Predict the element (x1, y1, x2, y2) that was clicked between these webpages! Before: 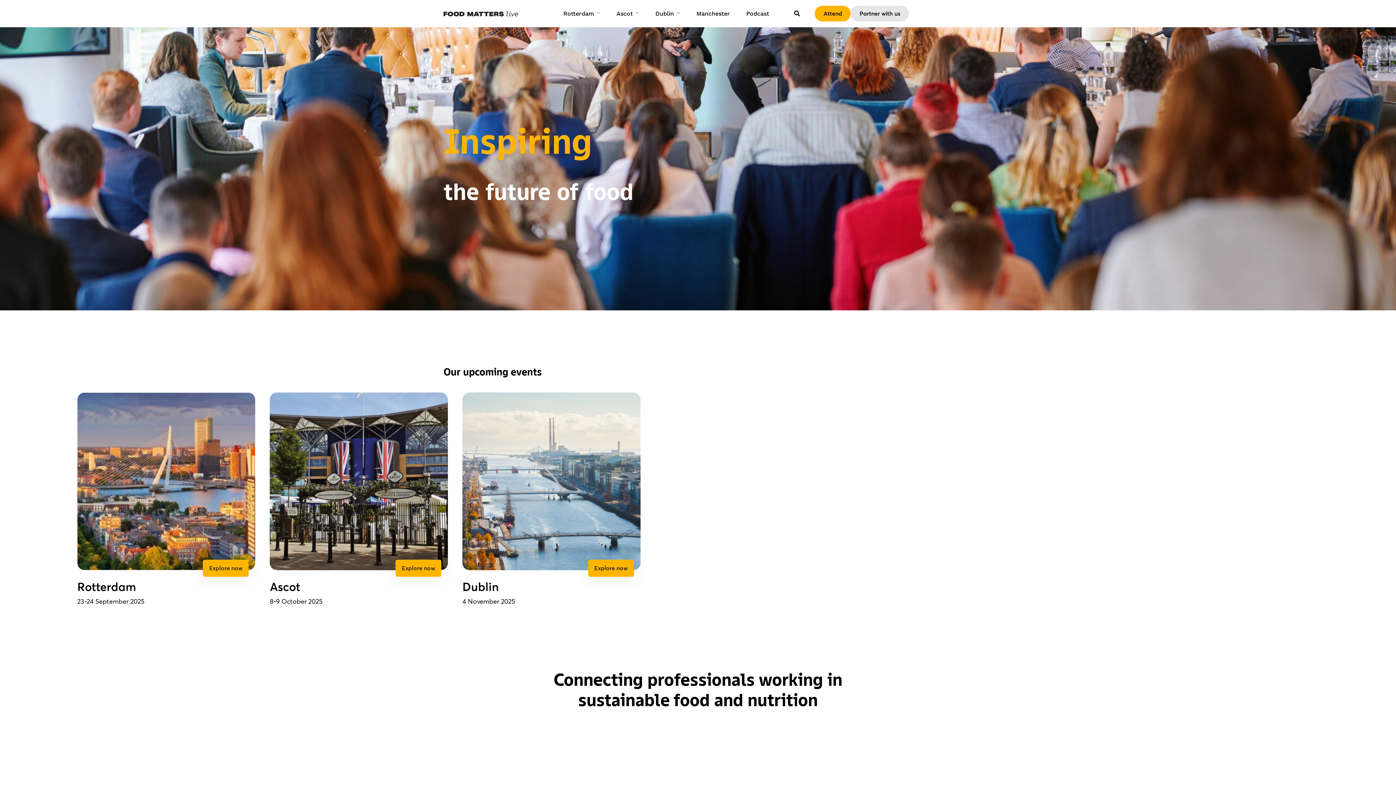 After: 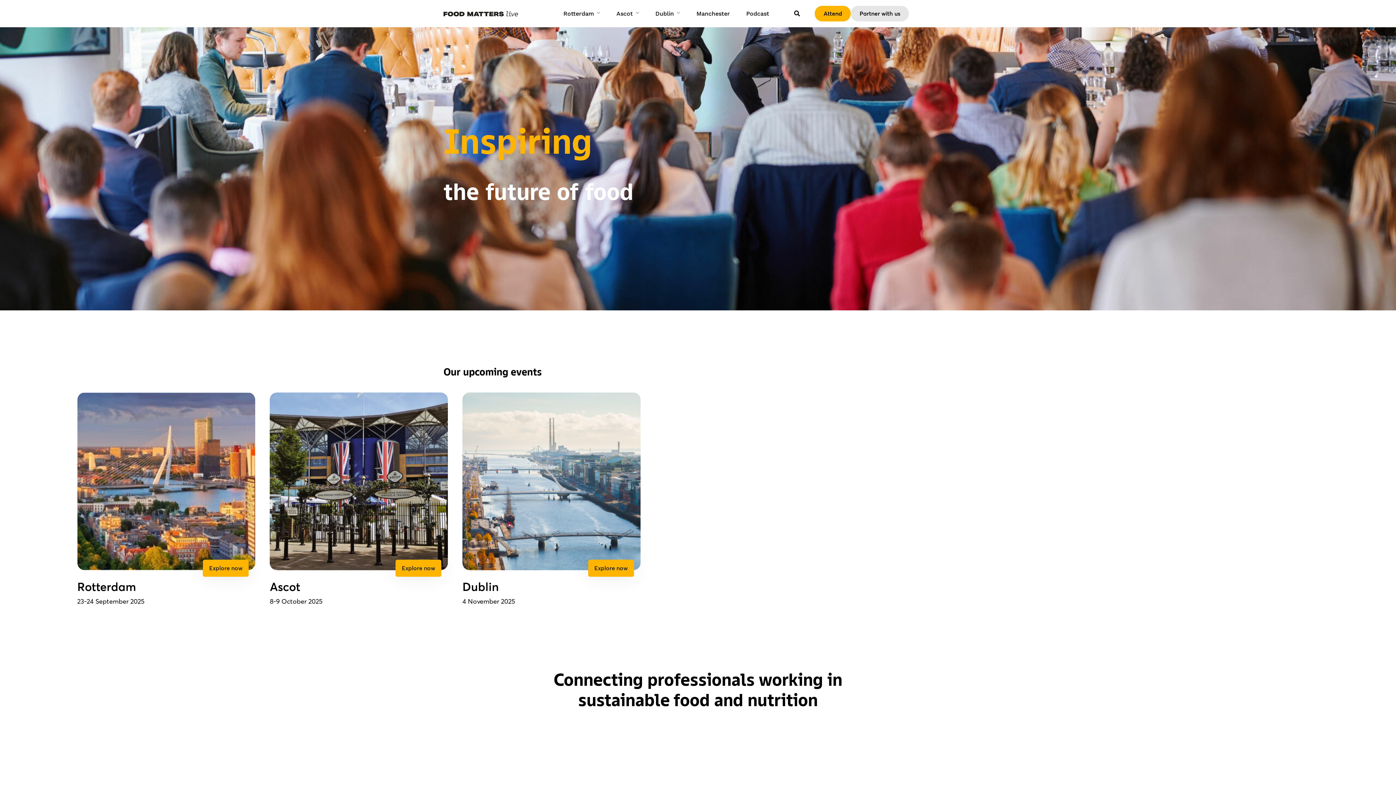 Action: bbox: (443, 9, 518, 18)